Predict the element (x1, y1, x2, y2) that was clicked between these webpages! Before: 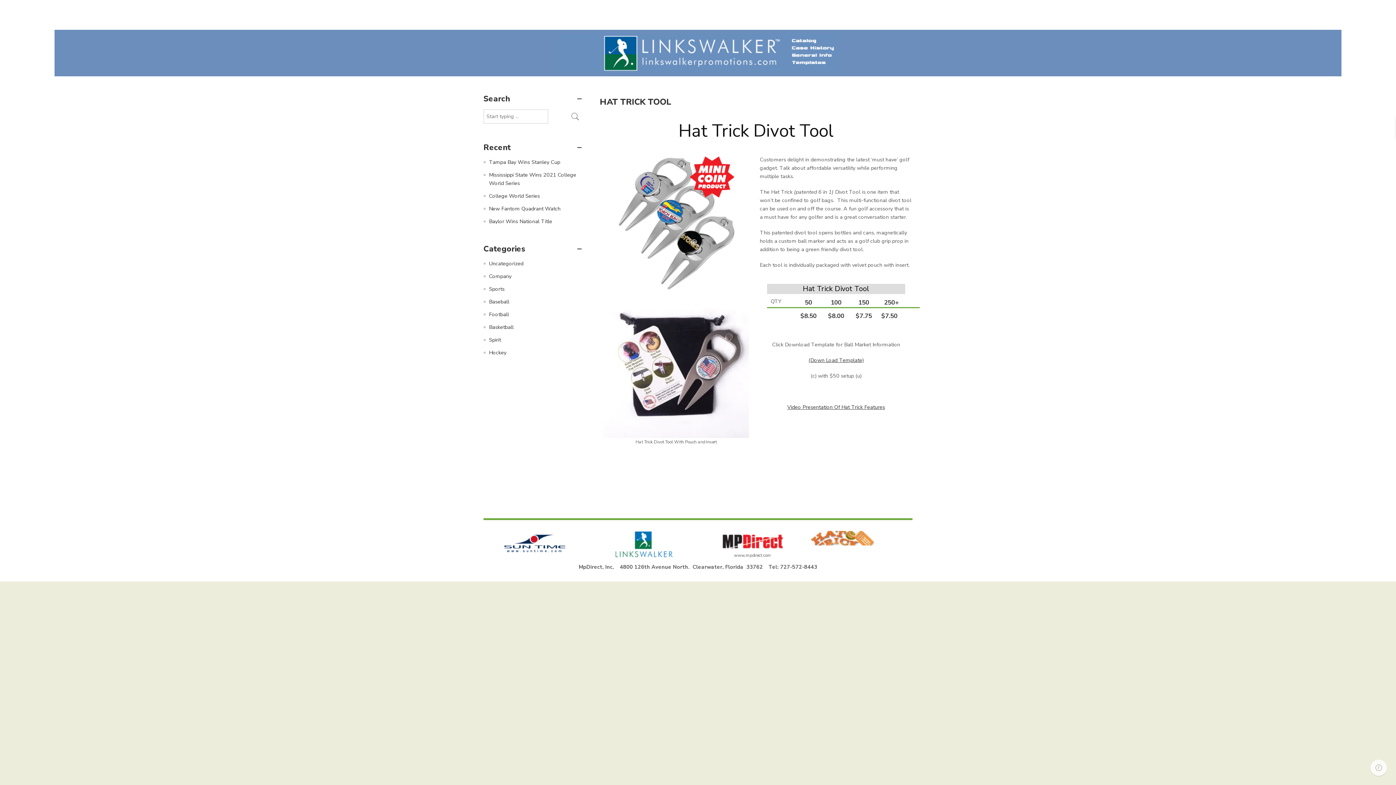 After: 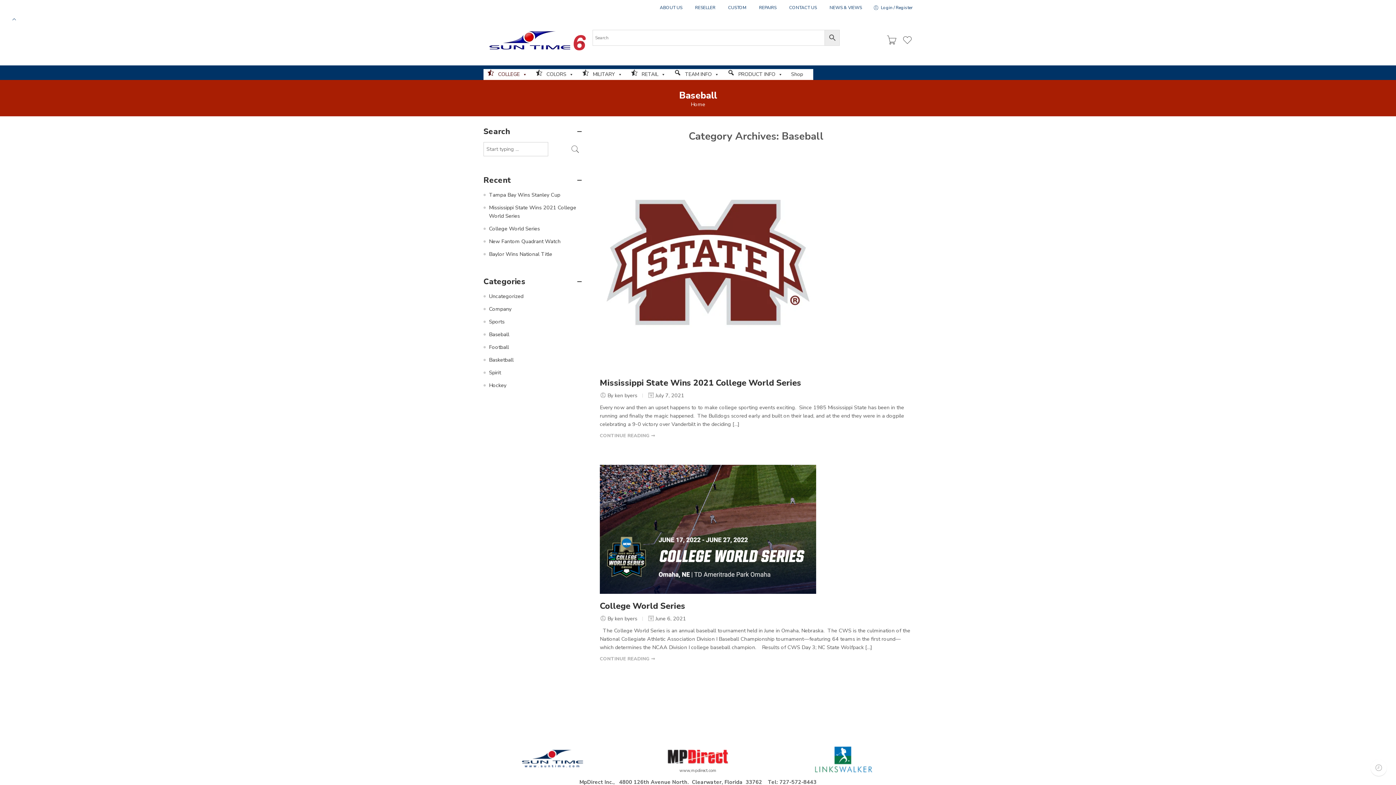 Action: label: Baseball bbox: (489, 298, 509, 305)